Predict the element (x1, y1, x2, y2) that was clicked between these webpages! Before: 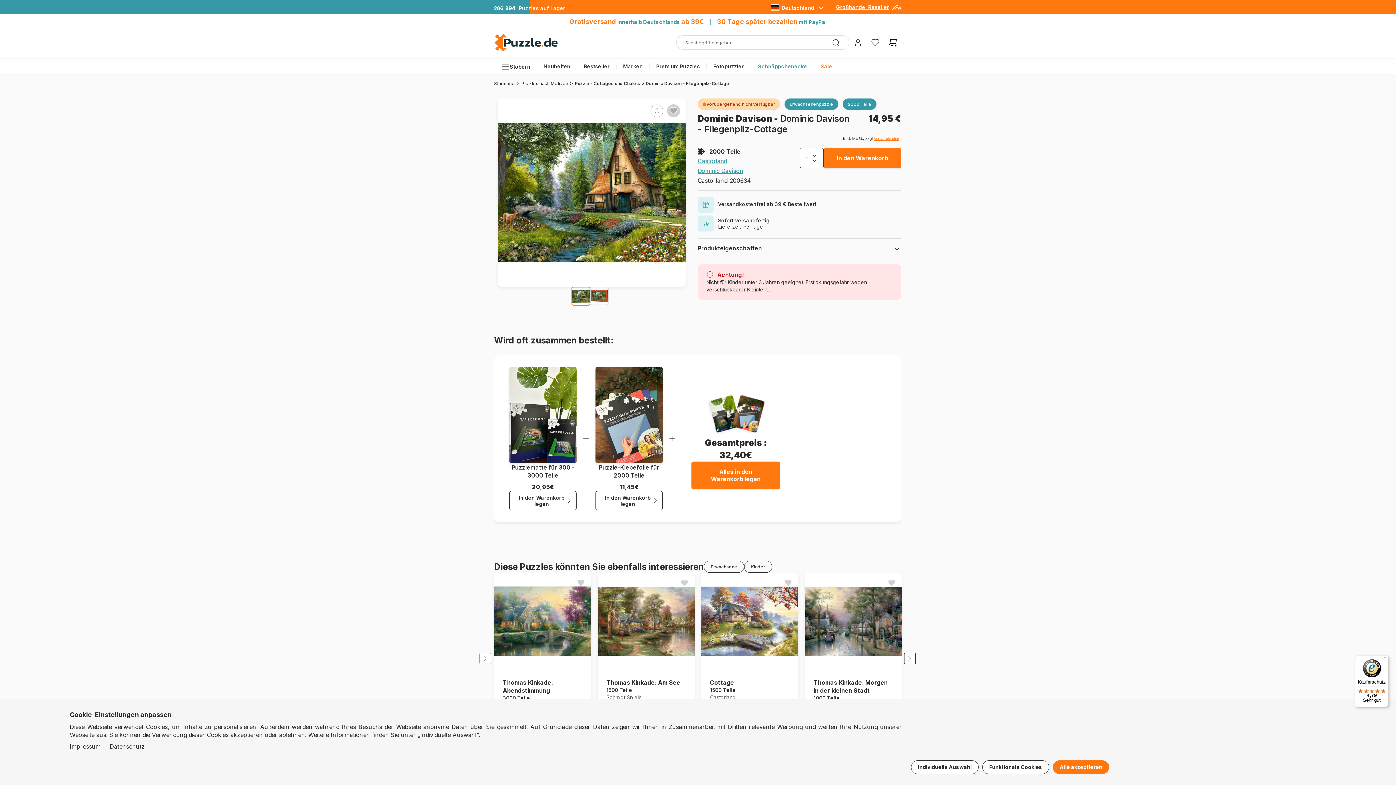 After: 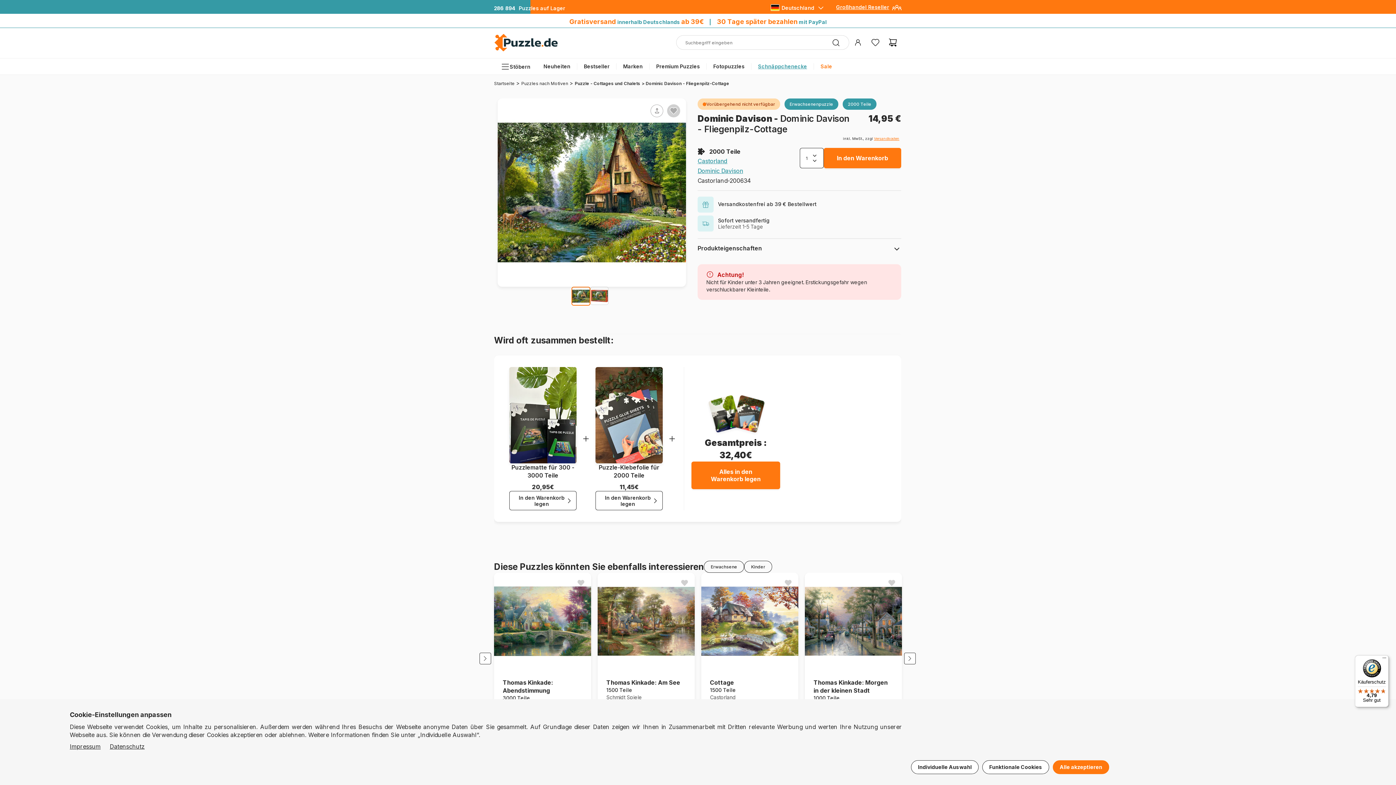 Action: bbox: (1355, 655, 1389, 707) label: Käuferschutz

4,79

Sehr gut